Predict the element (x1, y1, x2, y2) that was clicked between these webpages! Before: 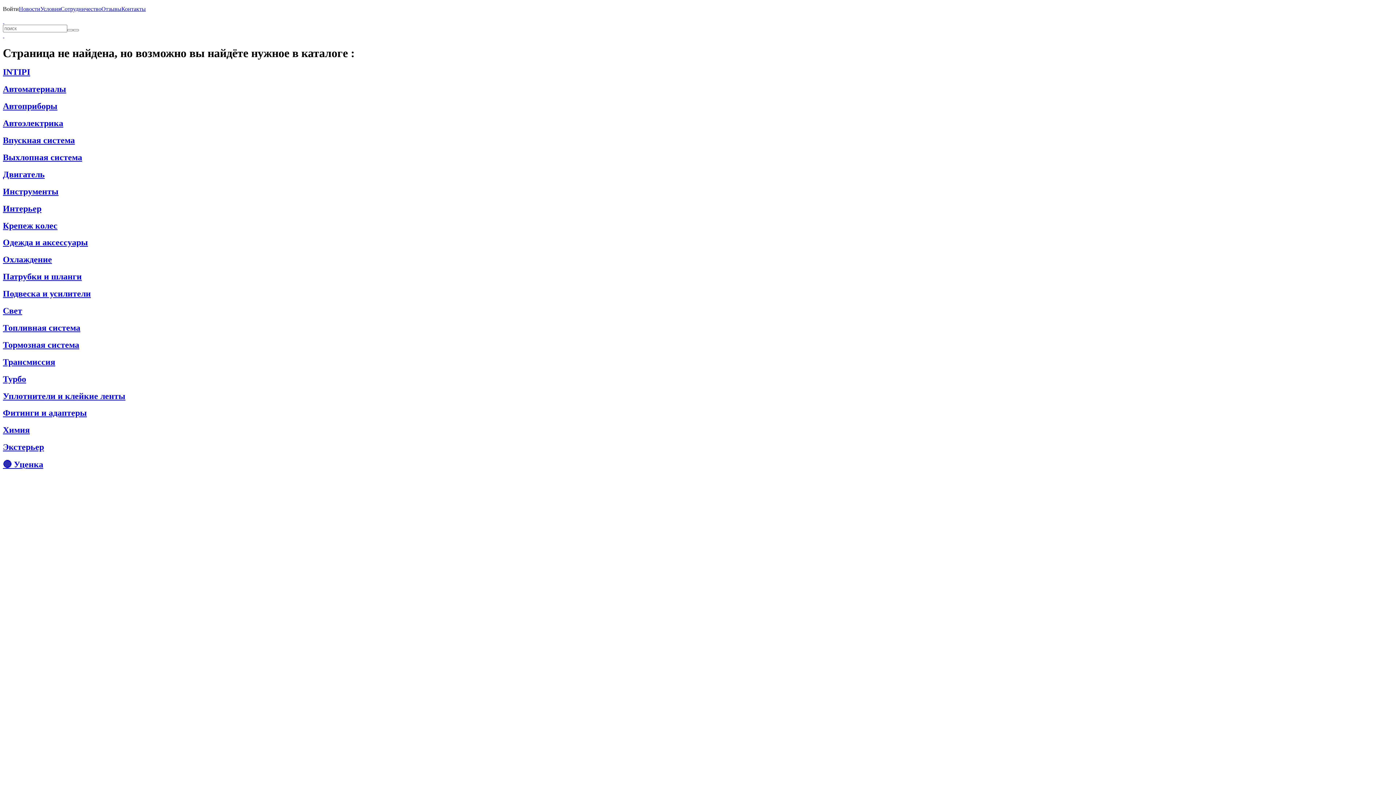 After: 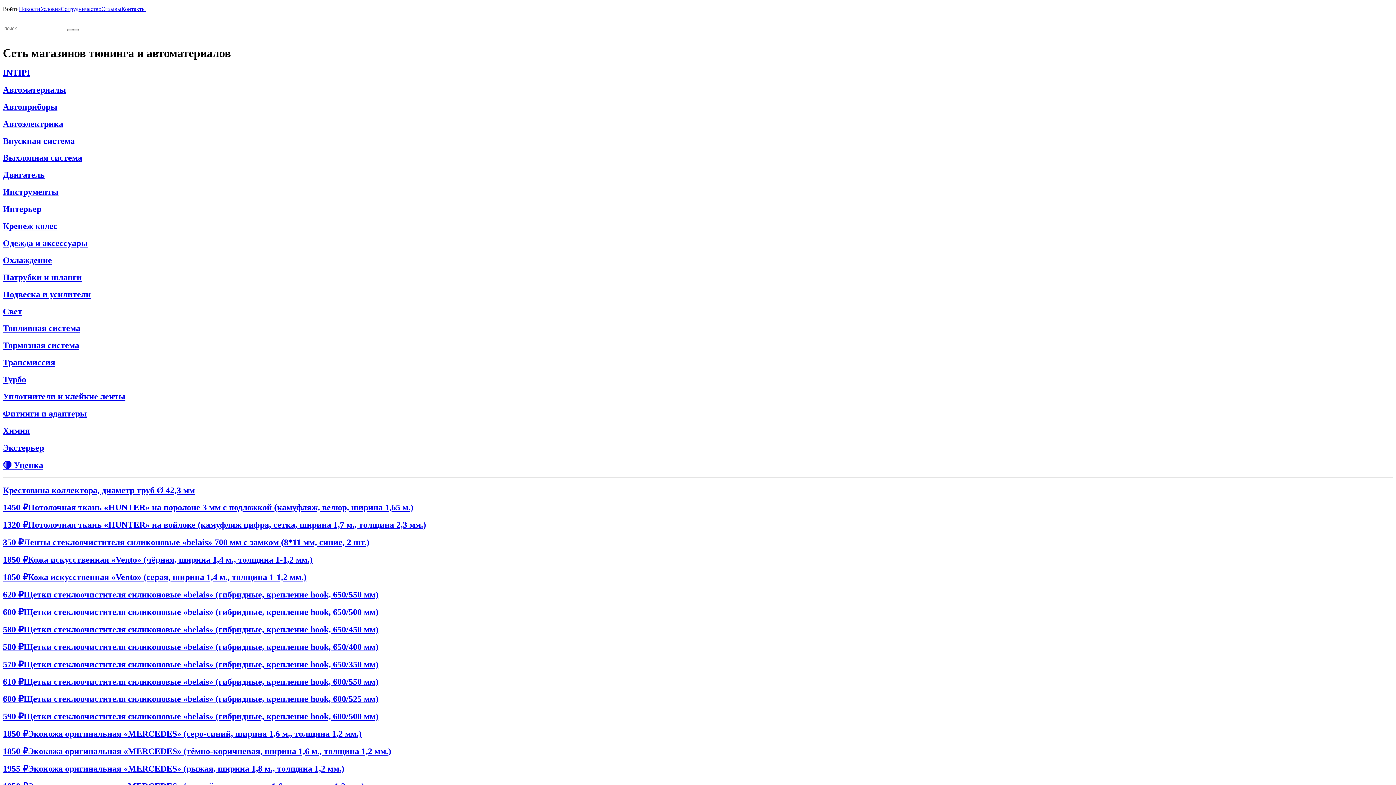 Action: bbox: (2, 18, 4, 24) label:  